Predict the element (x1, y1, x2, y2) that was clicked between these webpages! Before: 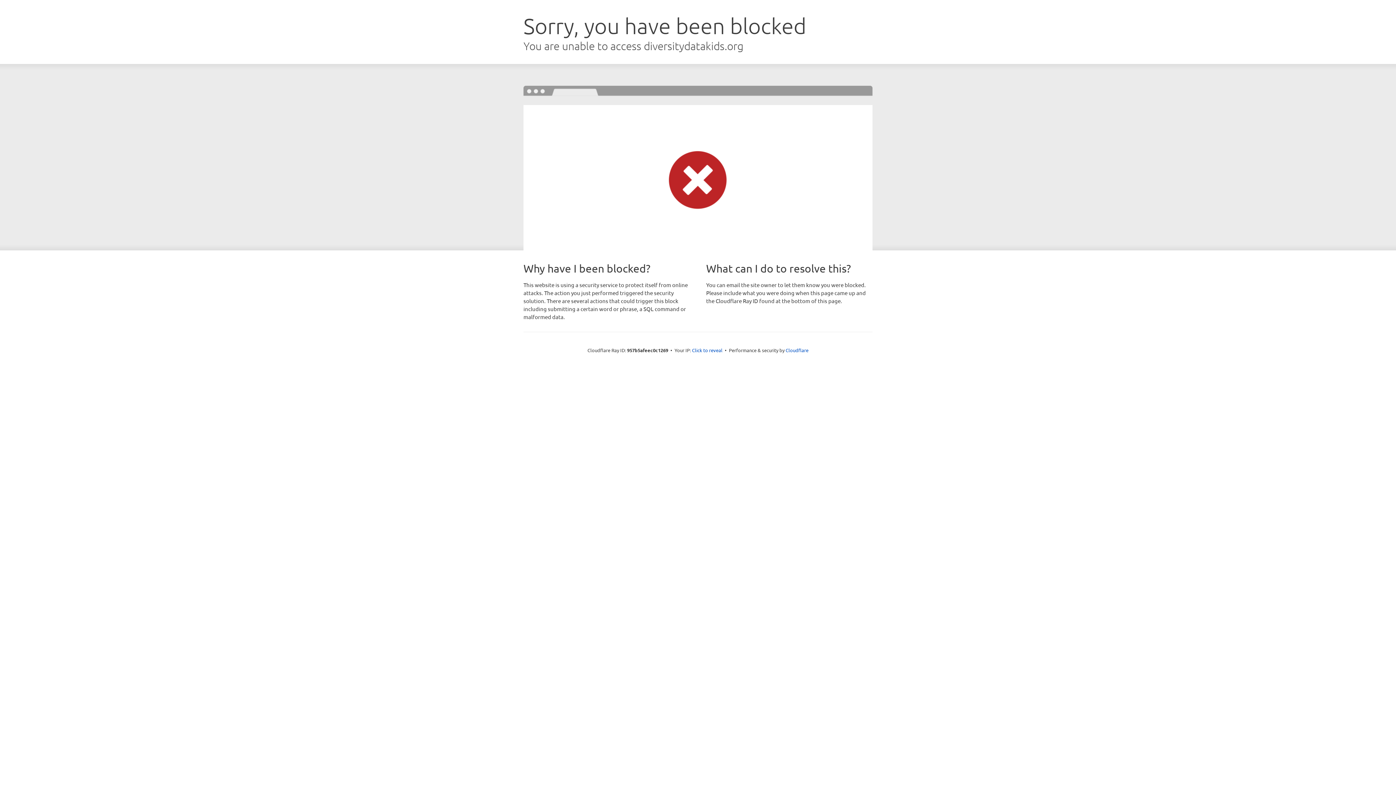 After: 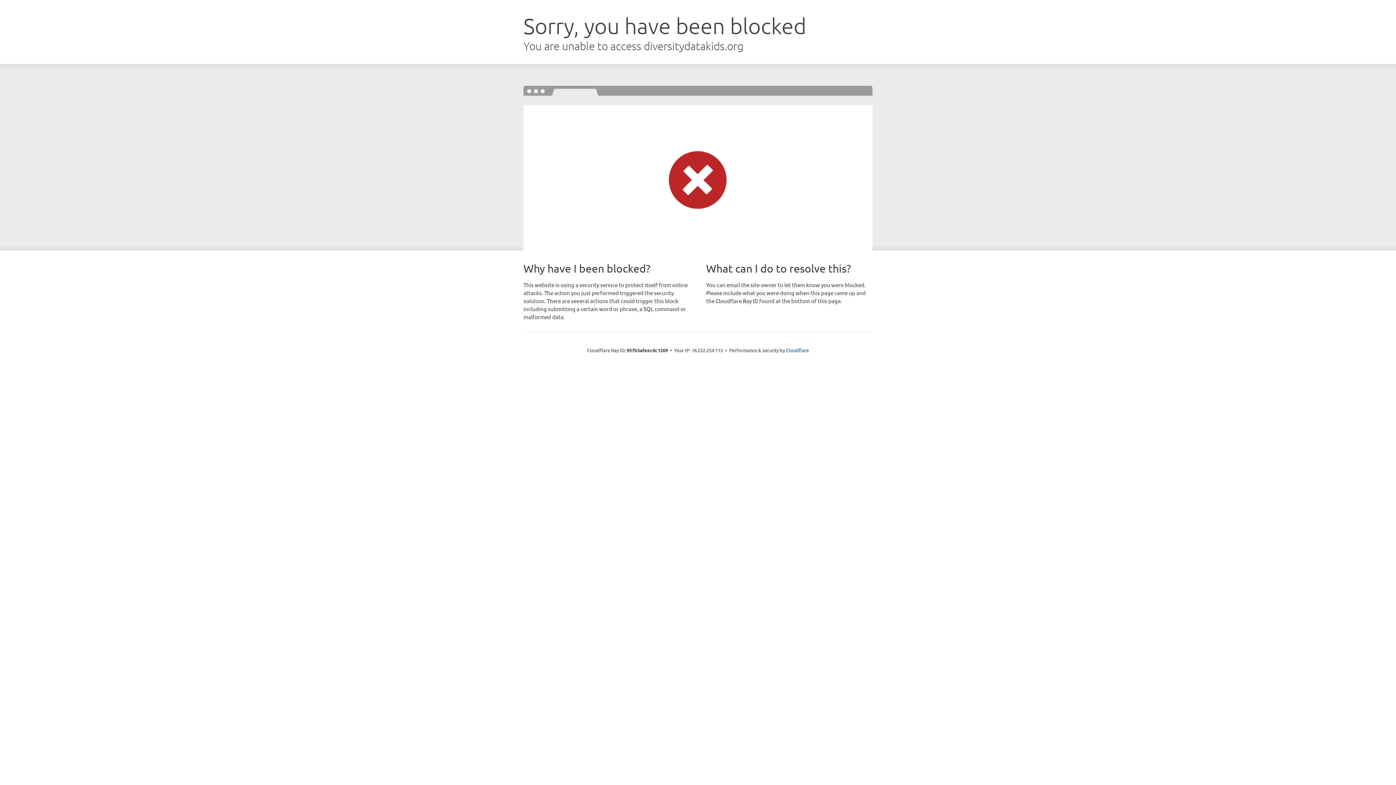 Action: label: Click to reveal bbox: (692, 346, 722, 353)